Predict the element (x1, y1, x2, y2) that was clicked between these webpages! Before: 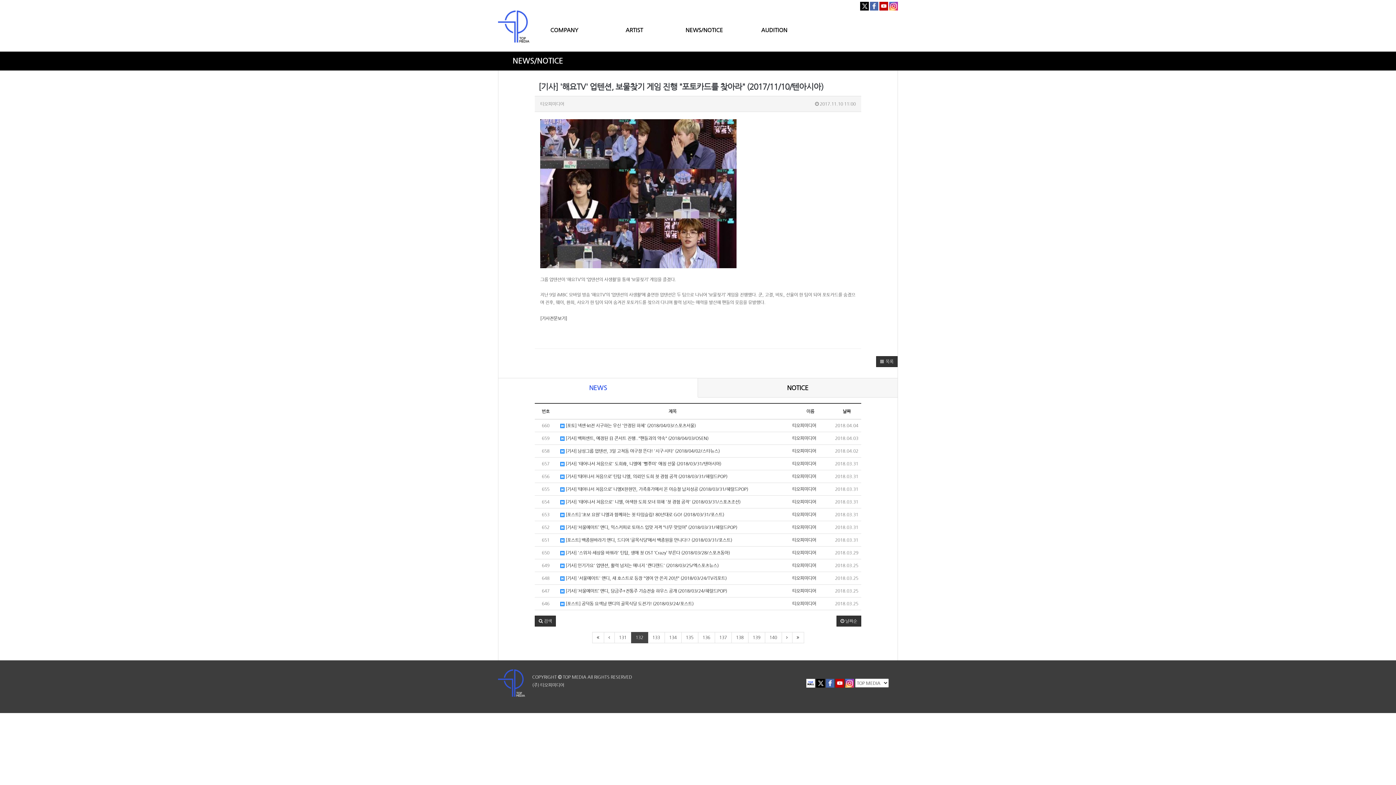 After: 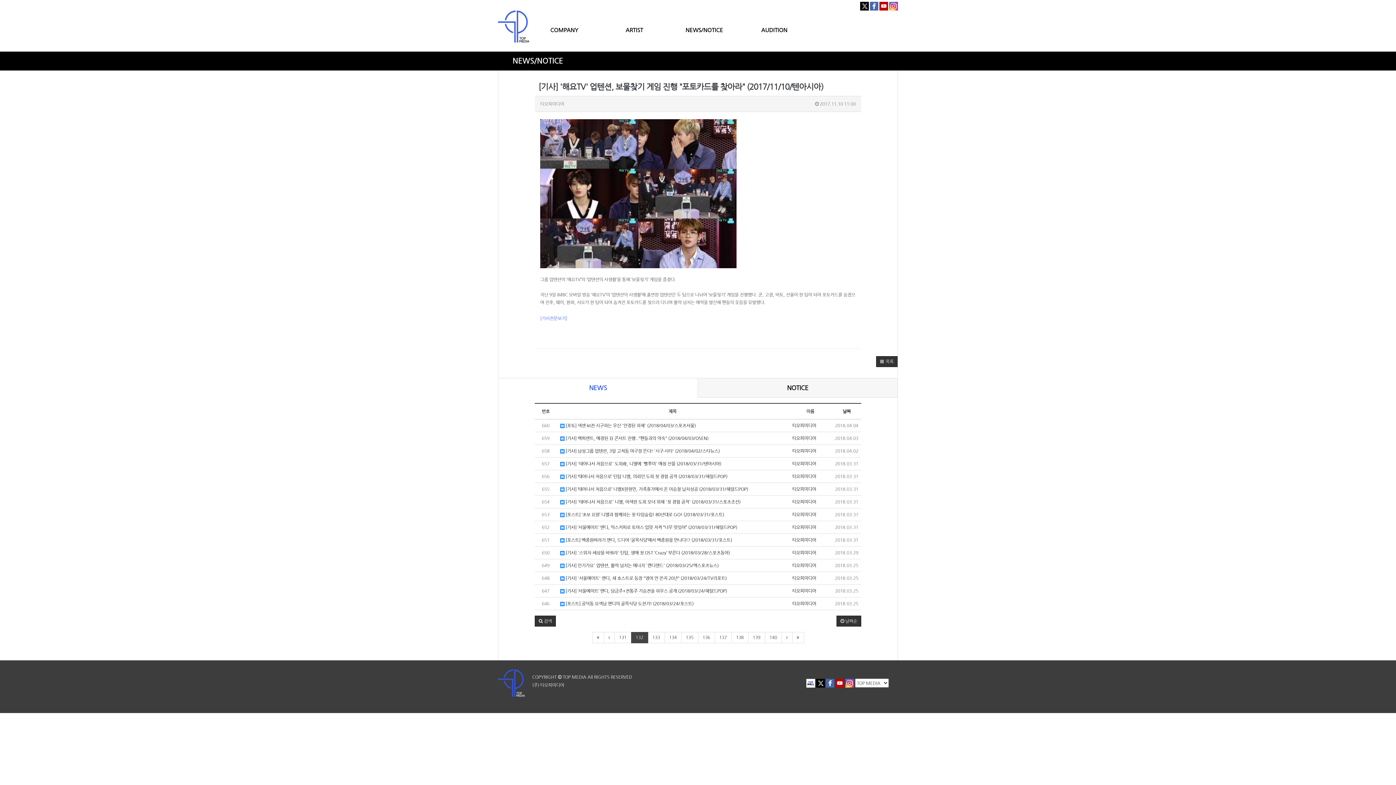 Action: bbox: (540, 316, 567, 321) label: [기사전문보기]